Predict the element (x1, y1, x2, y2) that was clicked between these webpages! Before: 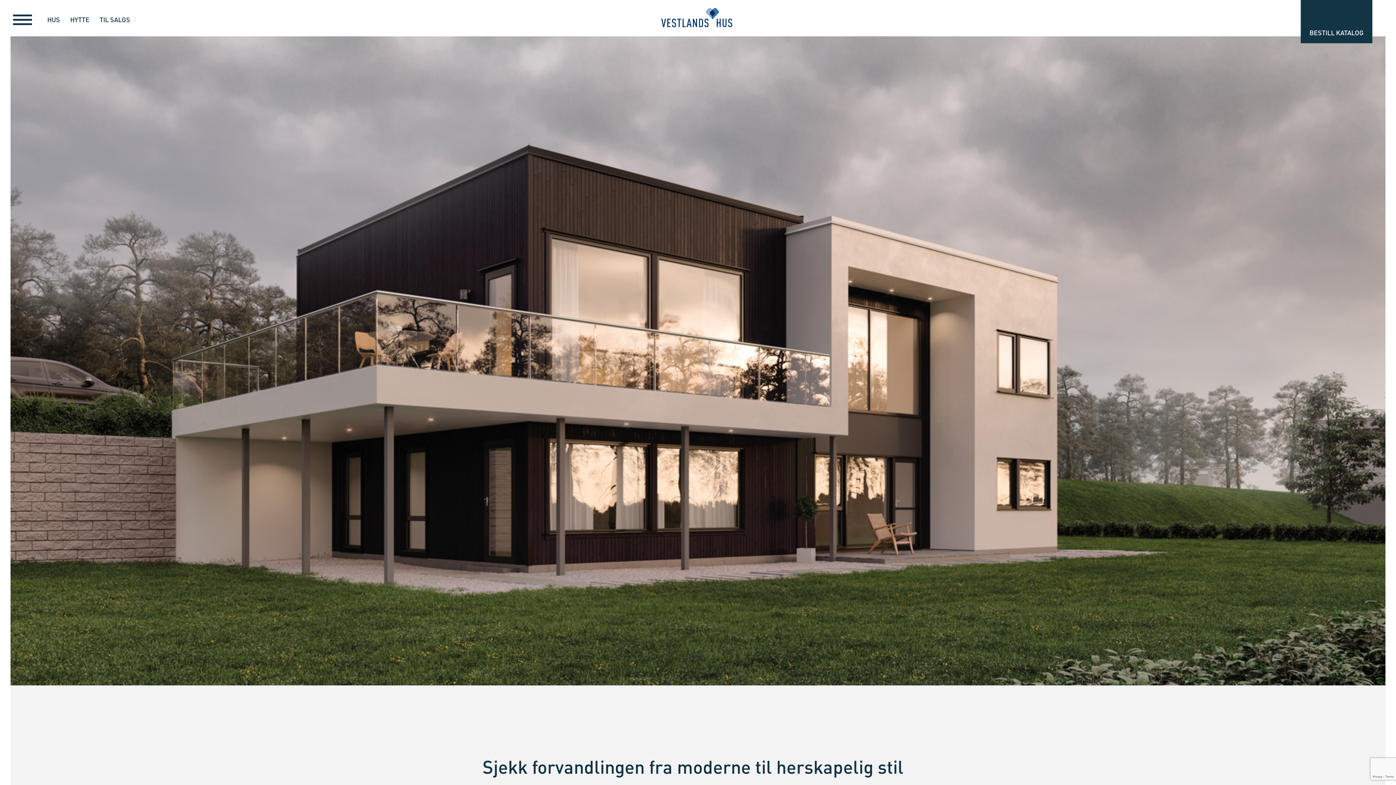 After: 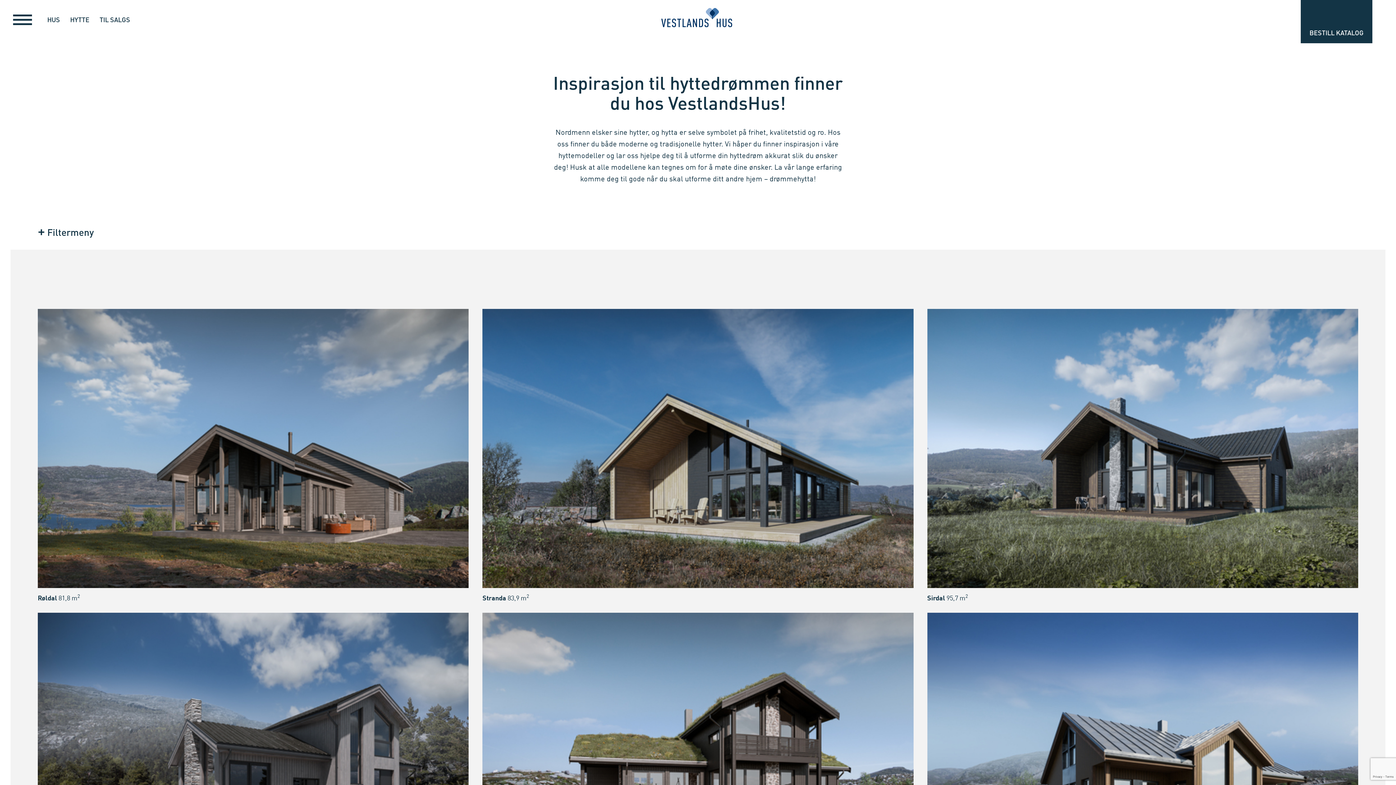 Action: bbox: (70, 15, 89, 23) label: HYTTE